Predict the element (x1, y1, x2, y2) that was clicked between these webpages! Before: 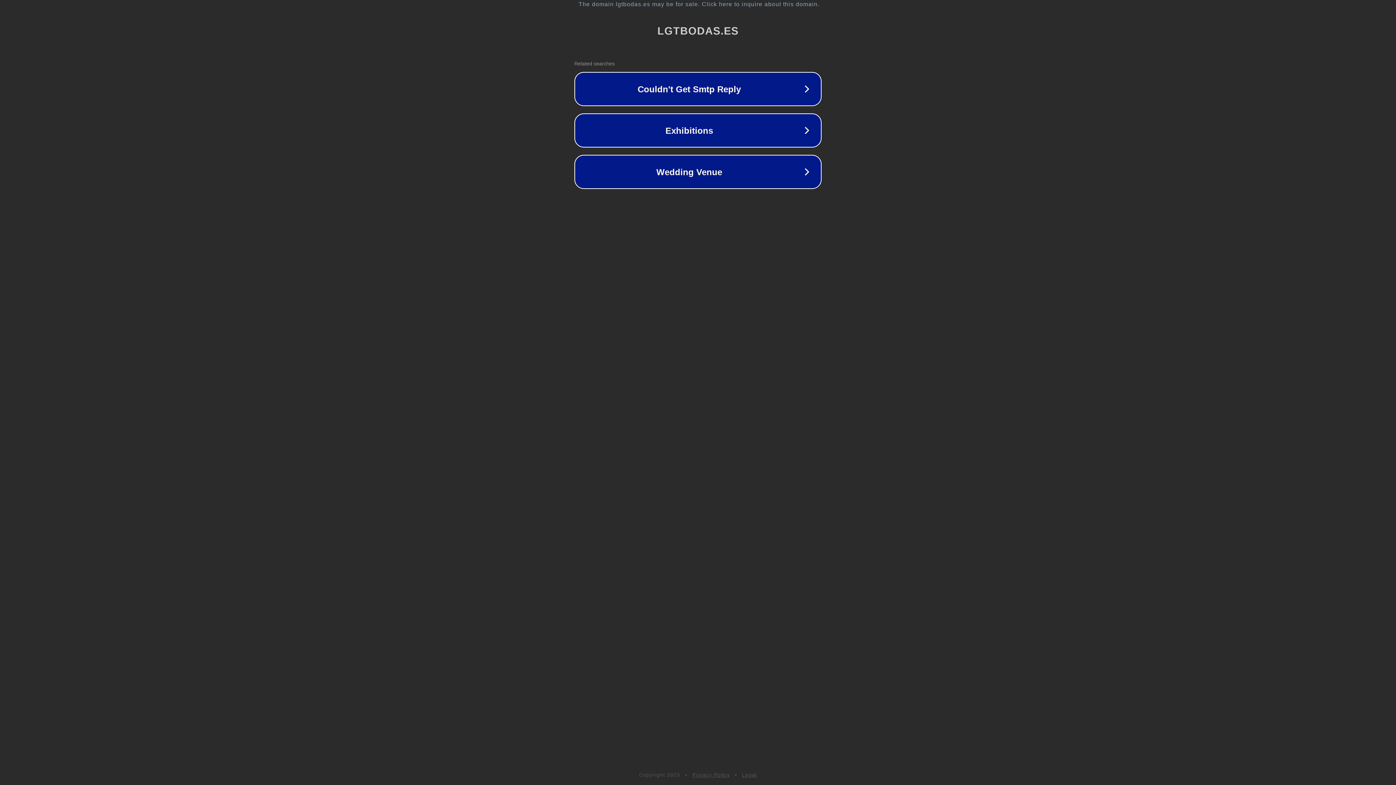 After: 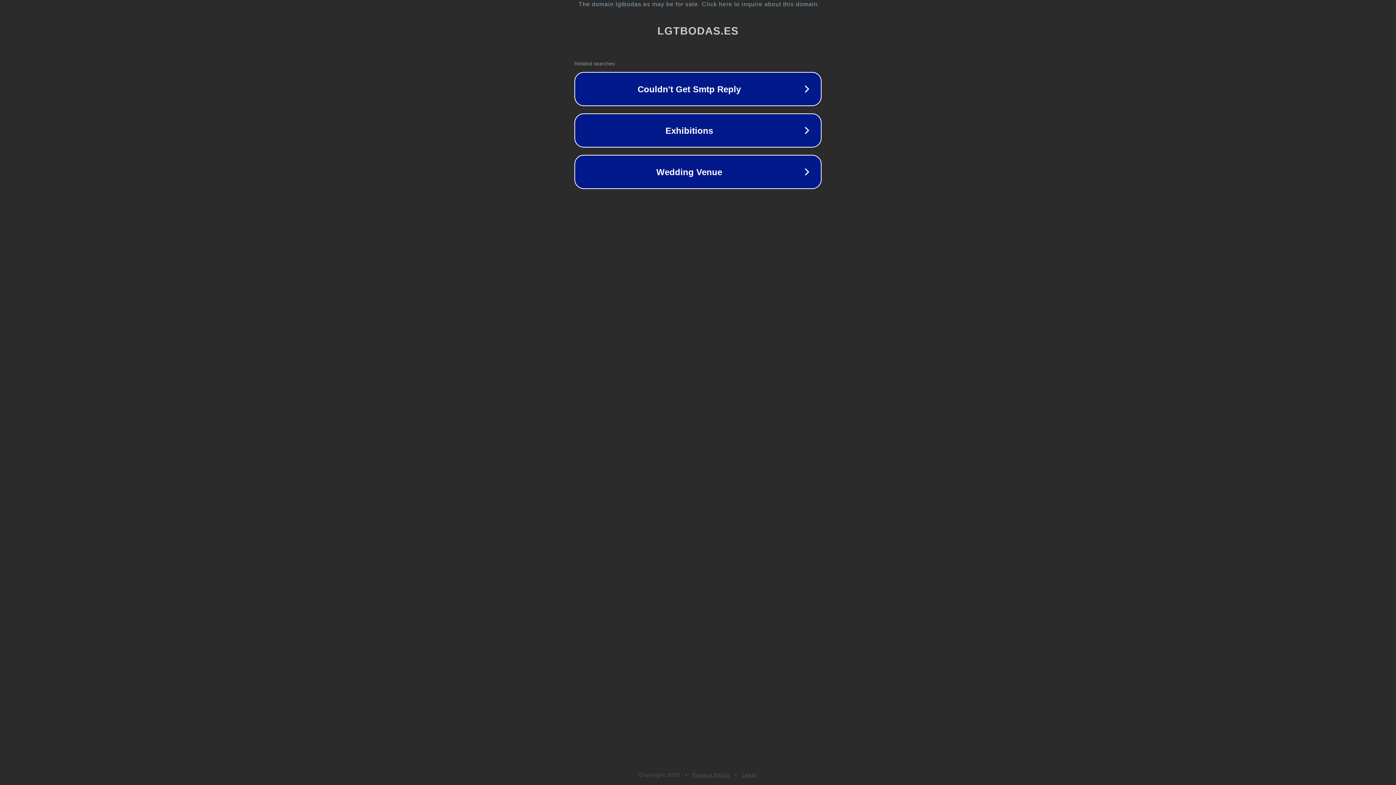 Action: label: Privacy Policy bbox: (692, 772, 730, 778)